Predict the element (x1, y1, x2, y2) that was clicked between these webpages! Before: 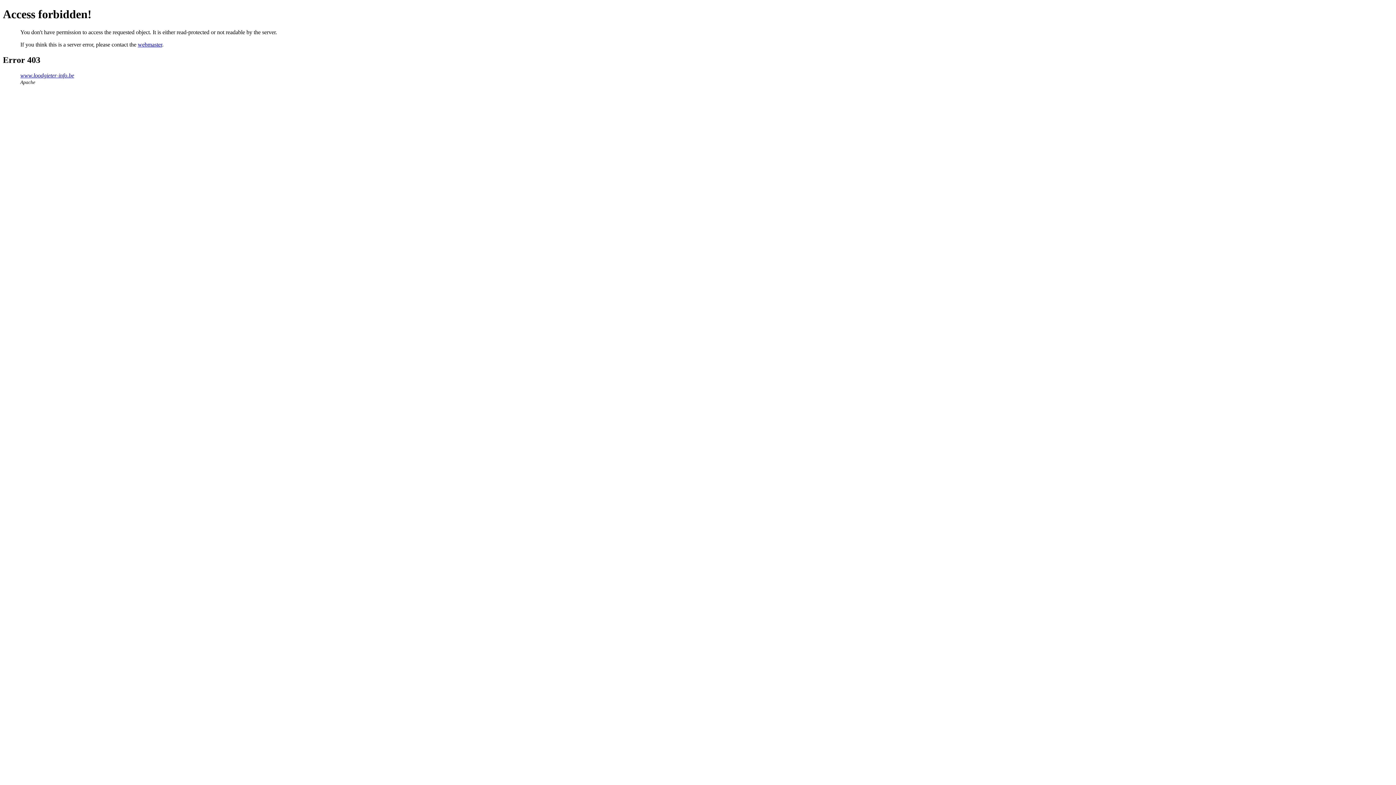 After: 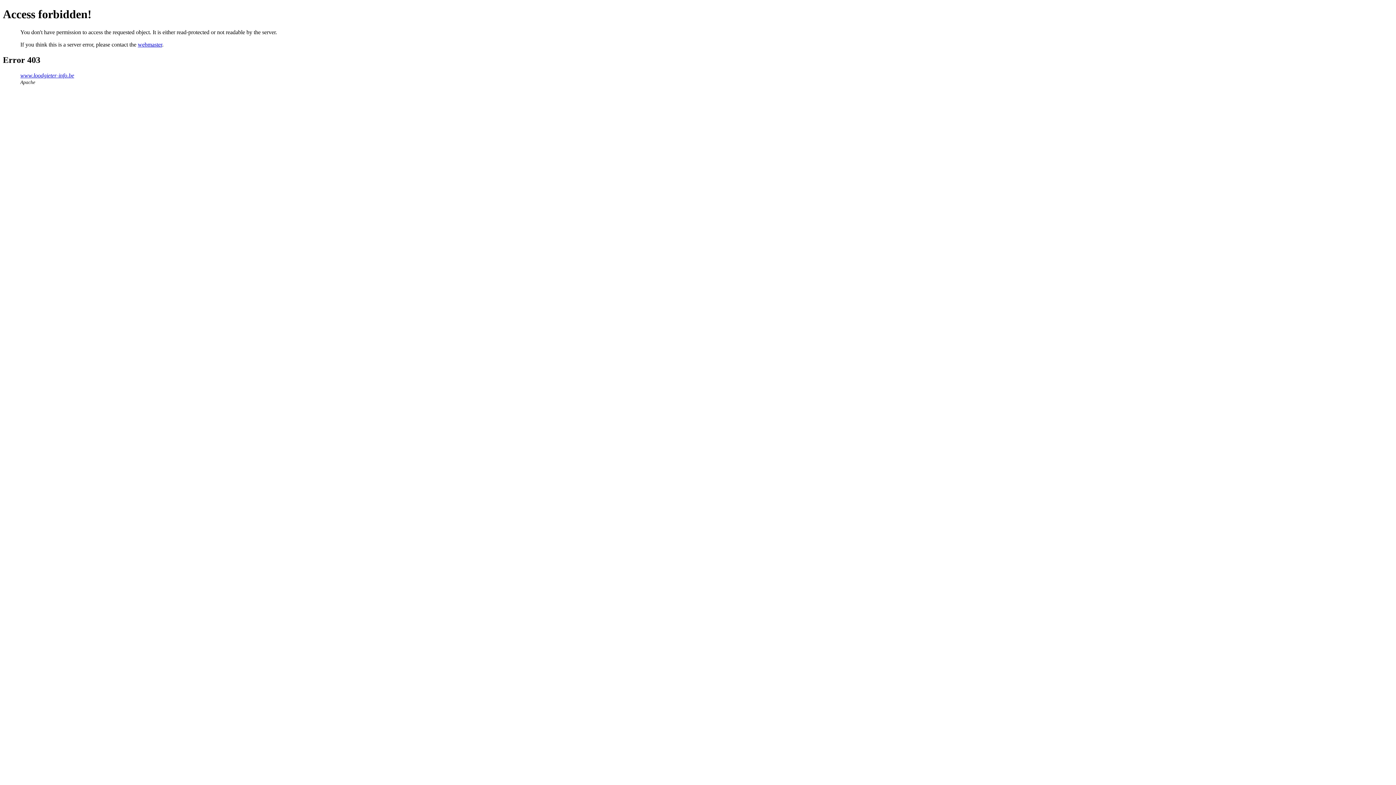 Action: bbox: (137, 41, 162, 47) label: webmaster